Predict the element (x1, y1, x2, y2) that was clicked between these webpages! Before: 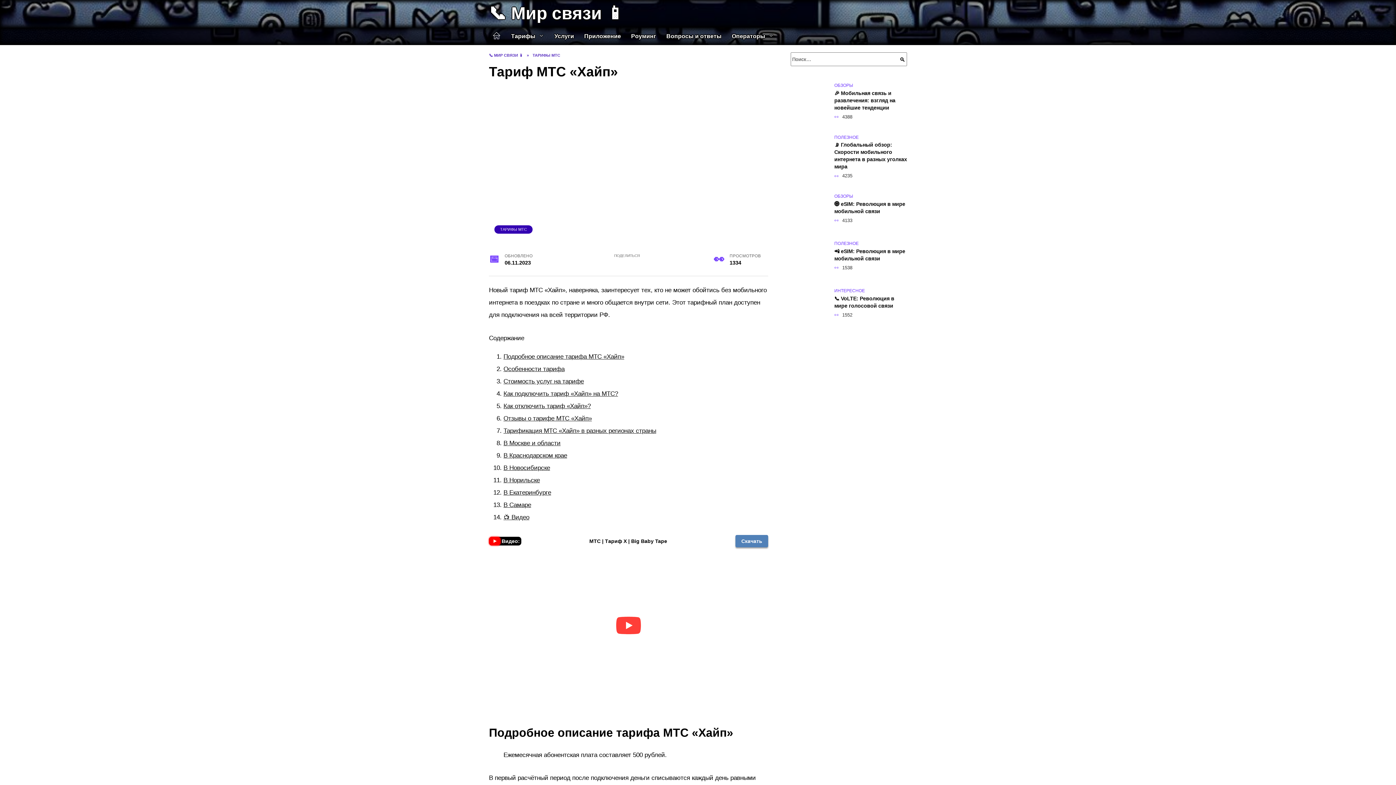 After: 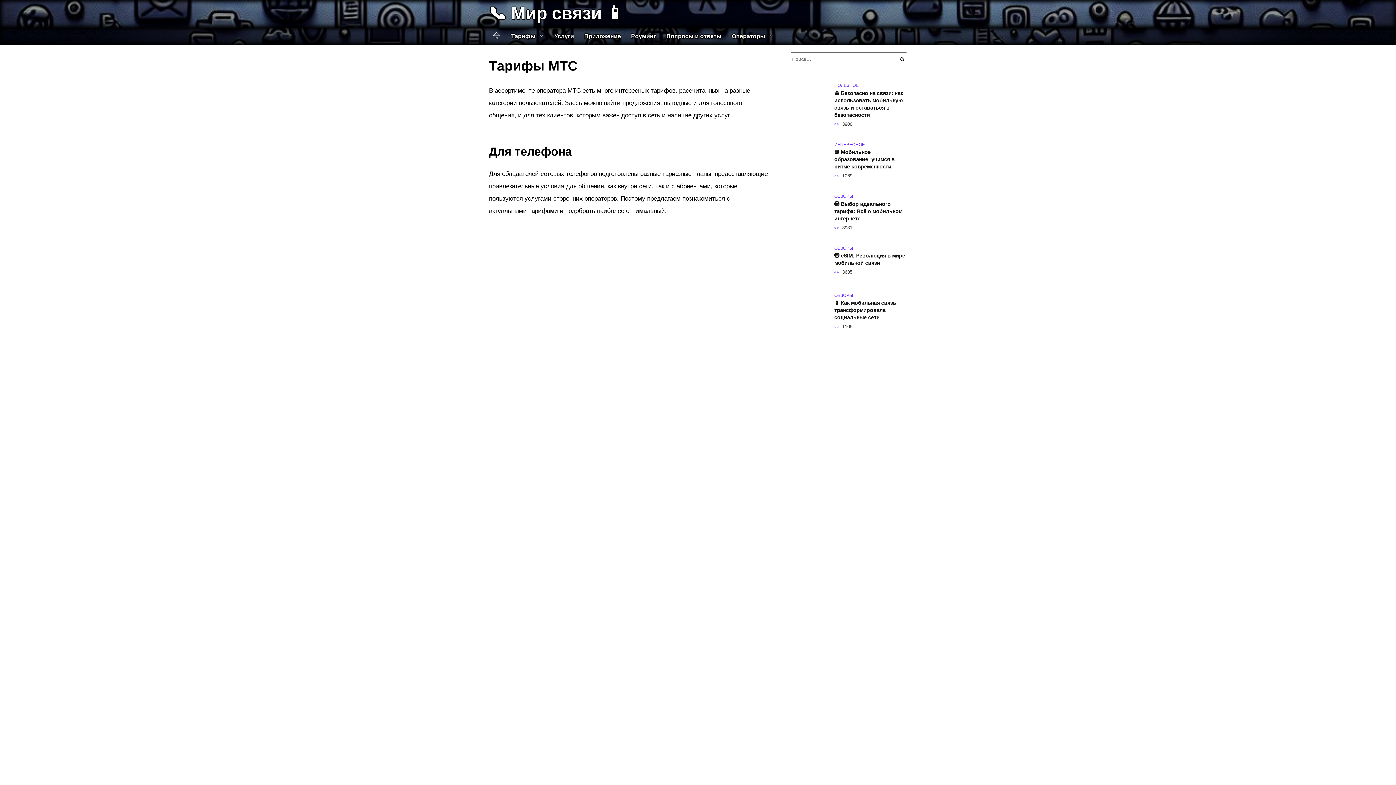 Action: bbox: (506, 27, 549, 45) label: Тарифы